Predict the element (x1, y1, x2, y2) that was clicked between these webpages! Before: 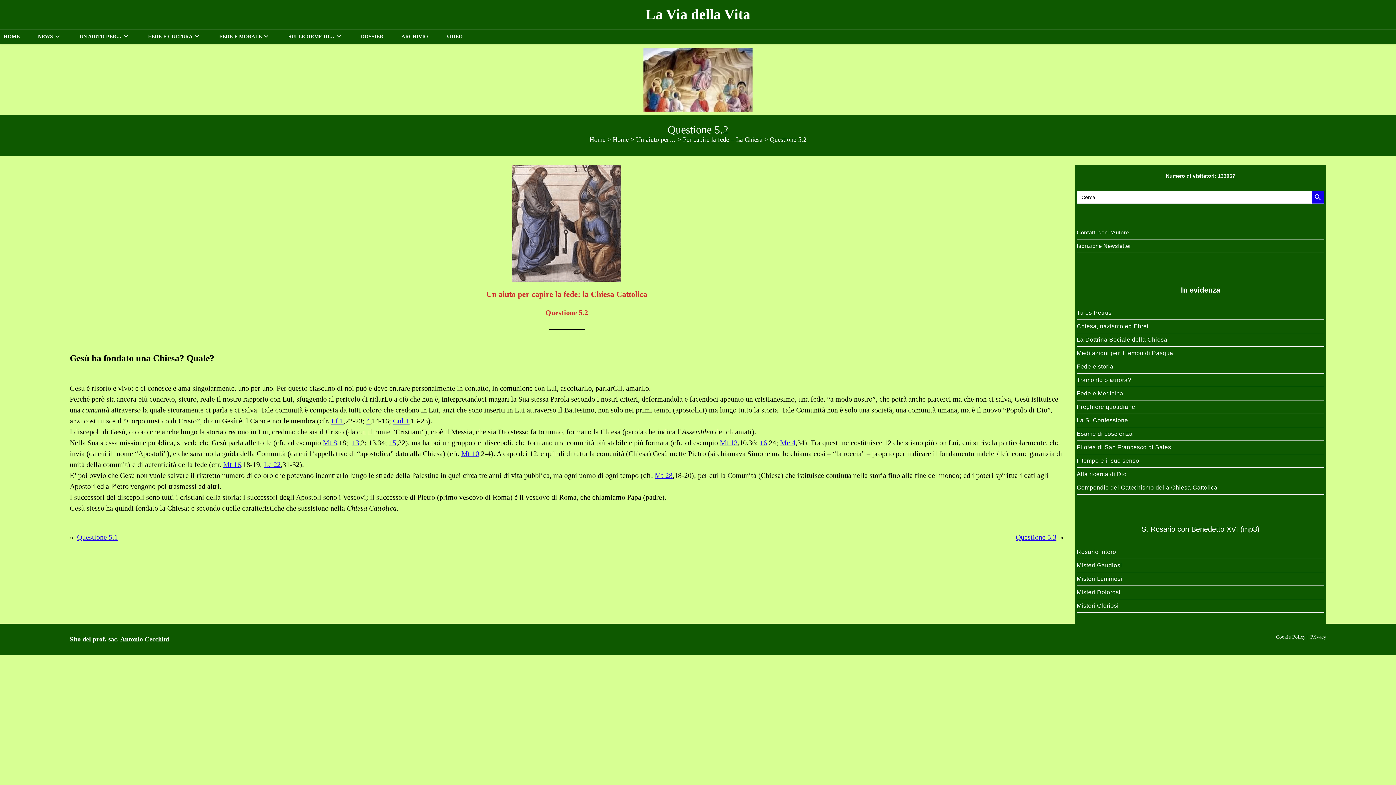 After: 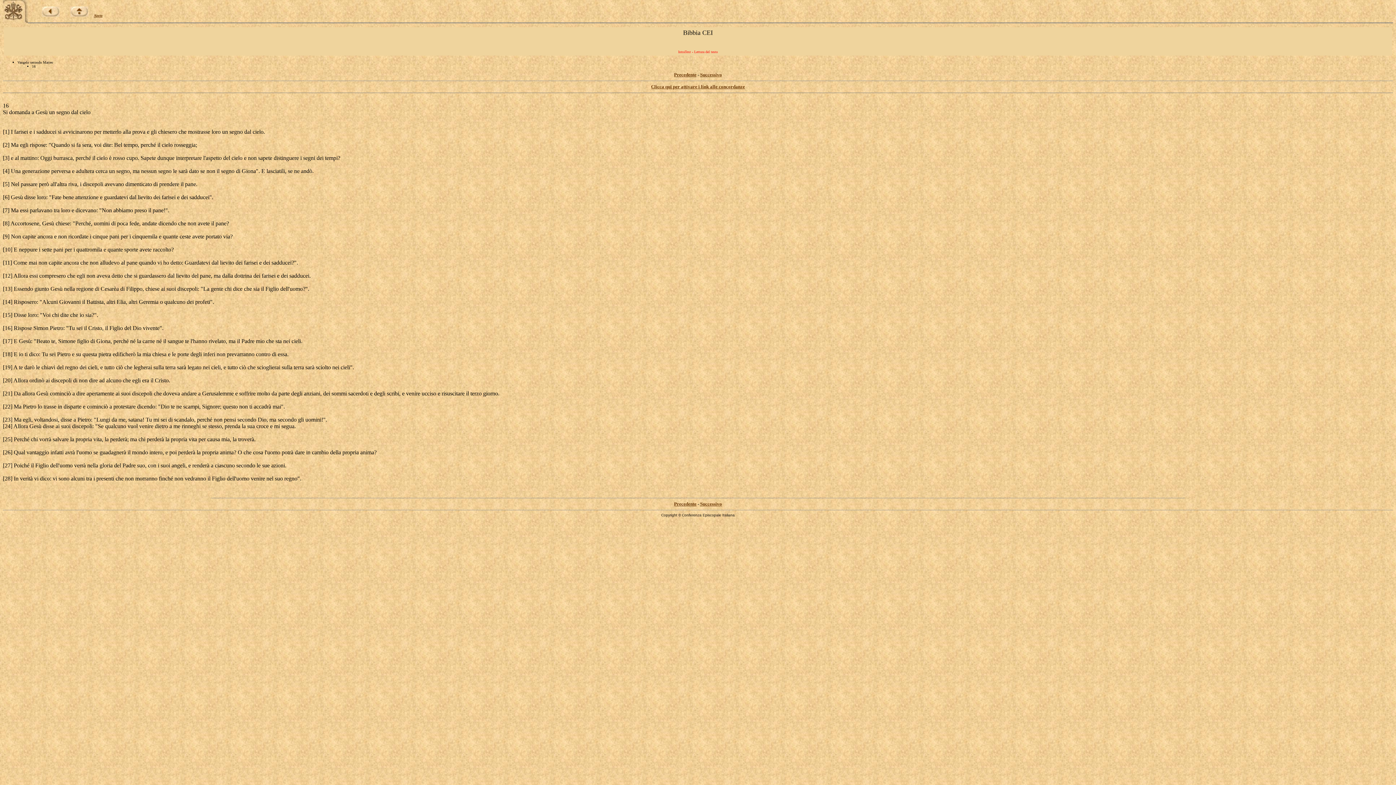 Action: bbox: (760, 438, 767, 446) label: 16